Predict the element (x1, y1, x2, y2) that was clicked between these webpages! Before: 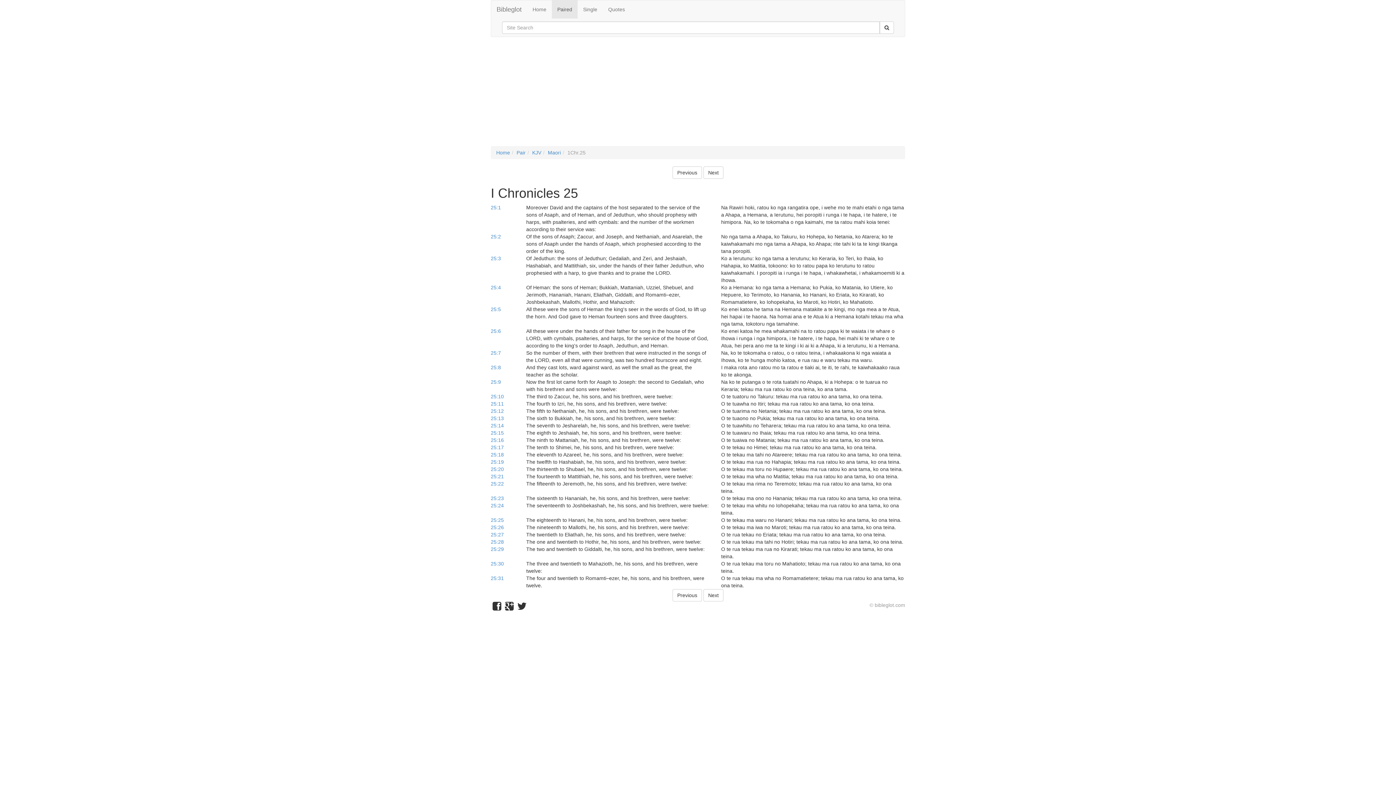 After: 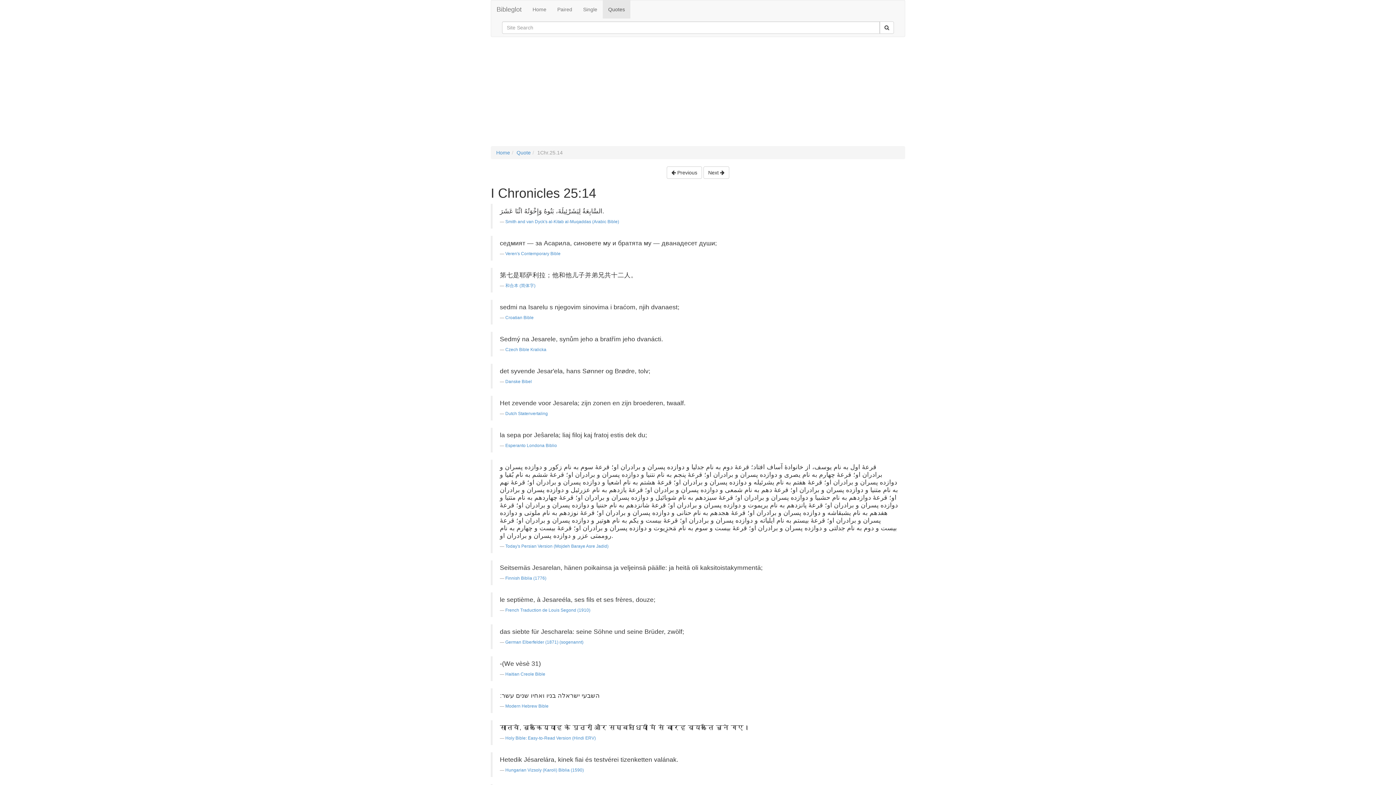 Action: label: 25:14 bbox: (490, 422, 504, 428)